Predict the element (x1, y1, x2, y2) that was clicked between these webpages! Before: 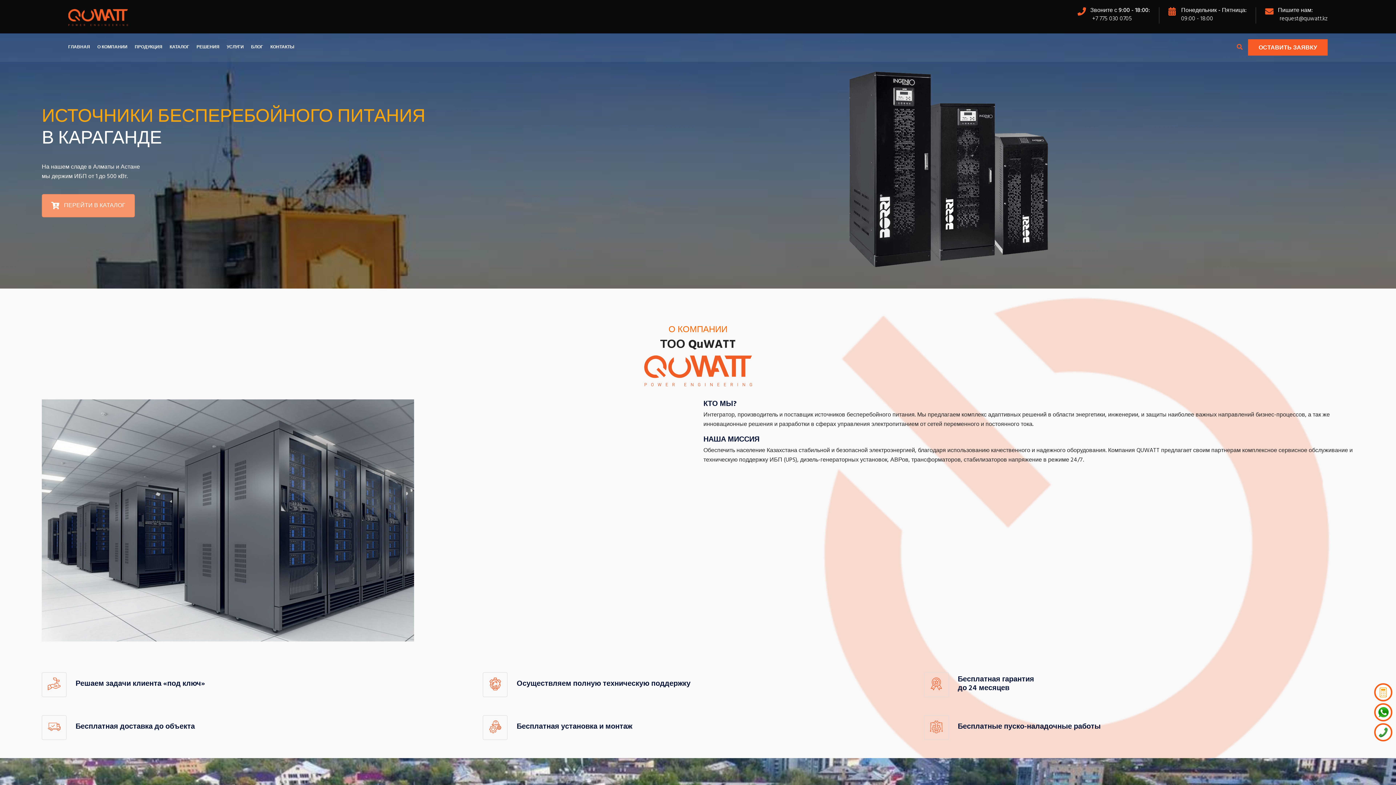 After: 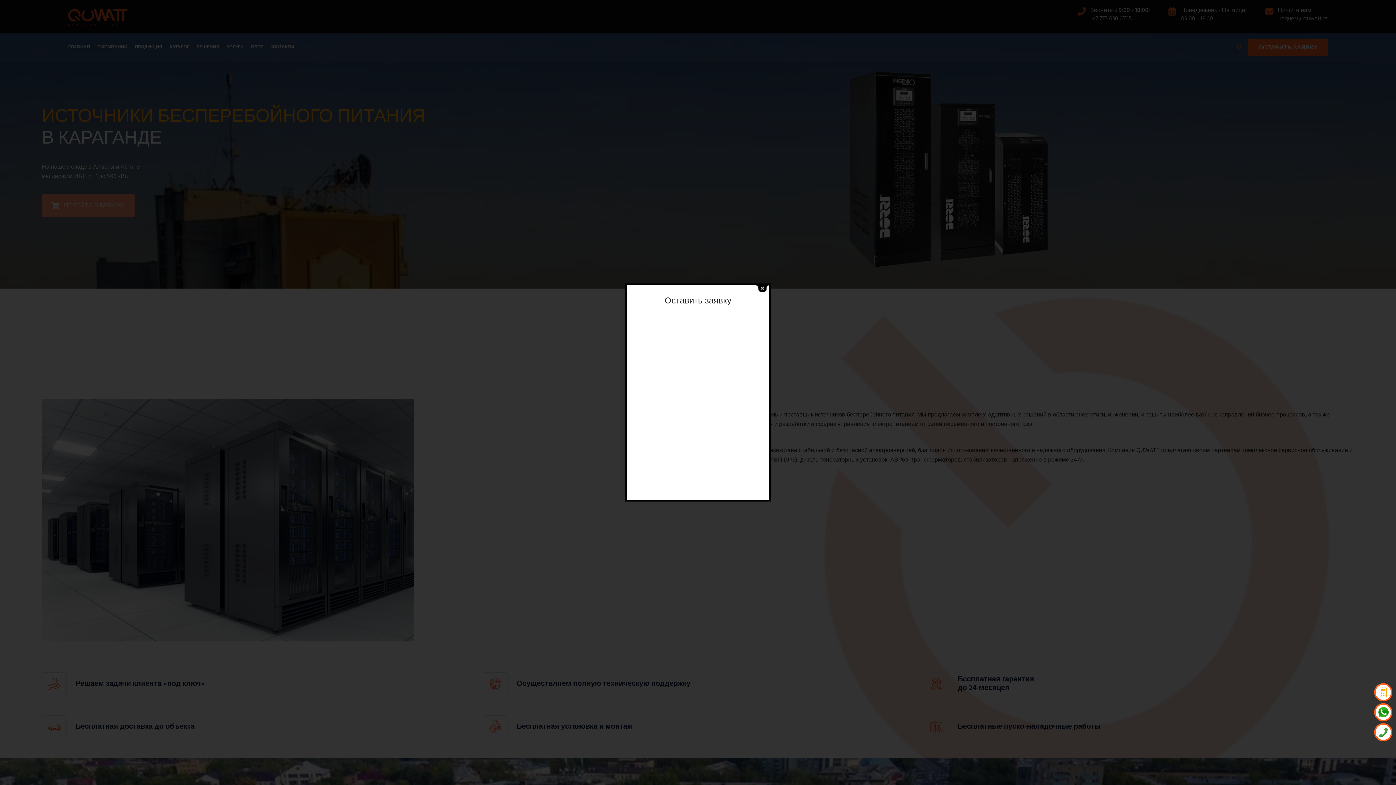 Action: bbox: (1248, 39, 1328, 55) label: ОСТАВИТЬ ЗАЯВКУ